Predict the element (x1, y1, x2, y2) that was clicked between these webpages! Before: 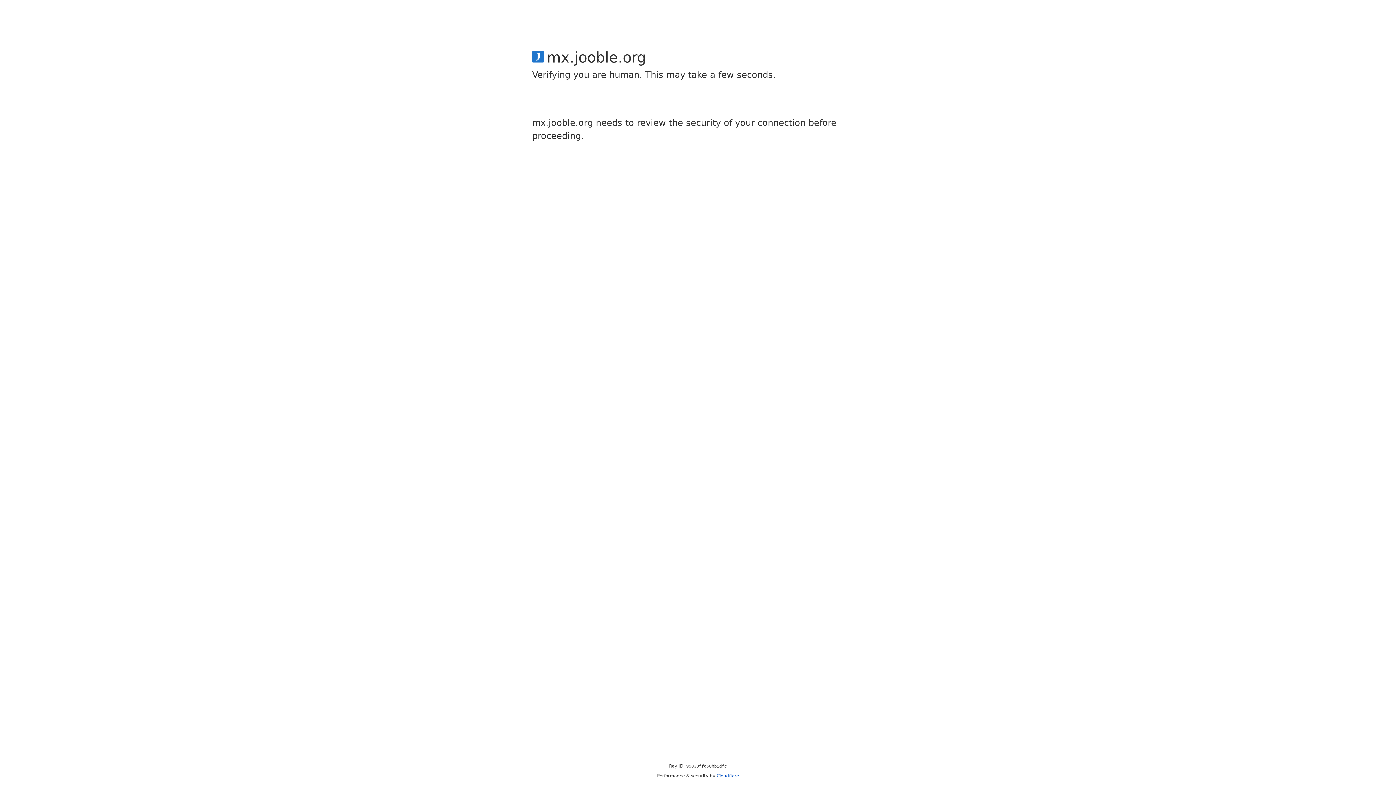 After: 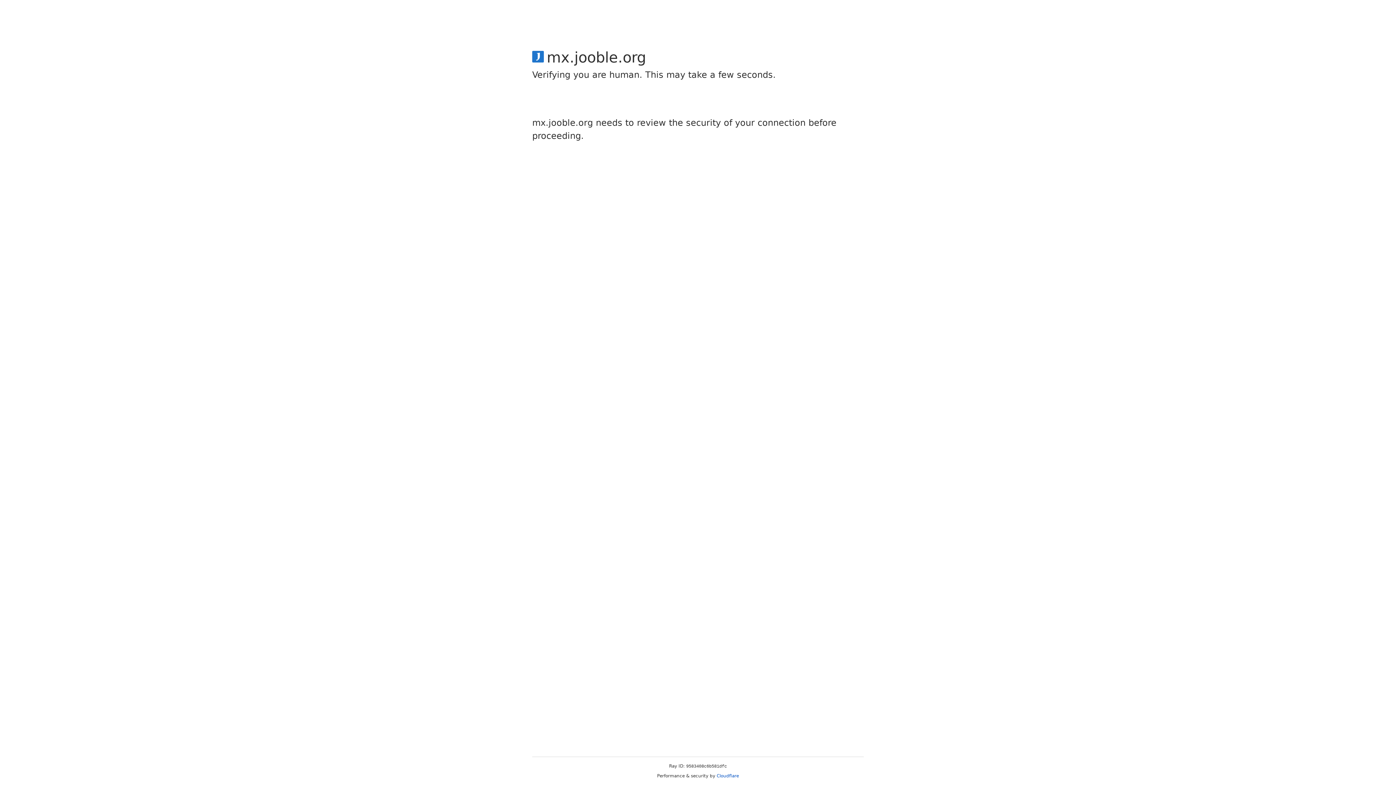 Action: bbox: (716, 773, 739, 778) label: Cloudflare